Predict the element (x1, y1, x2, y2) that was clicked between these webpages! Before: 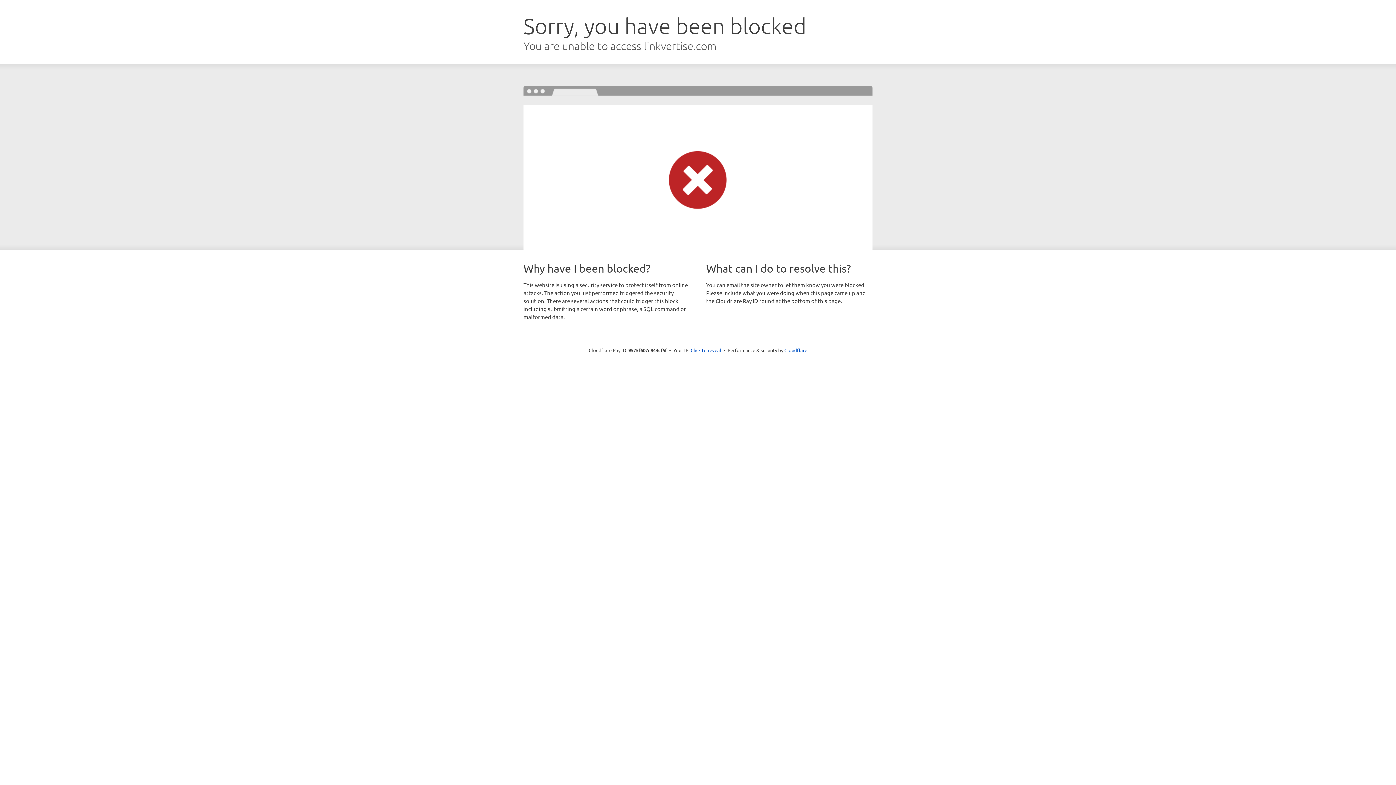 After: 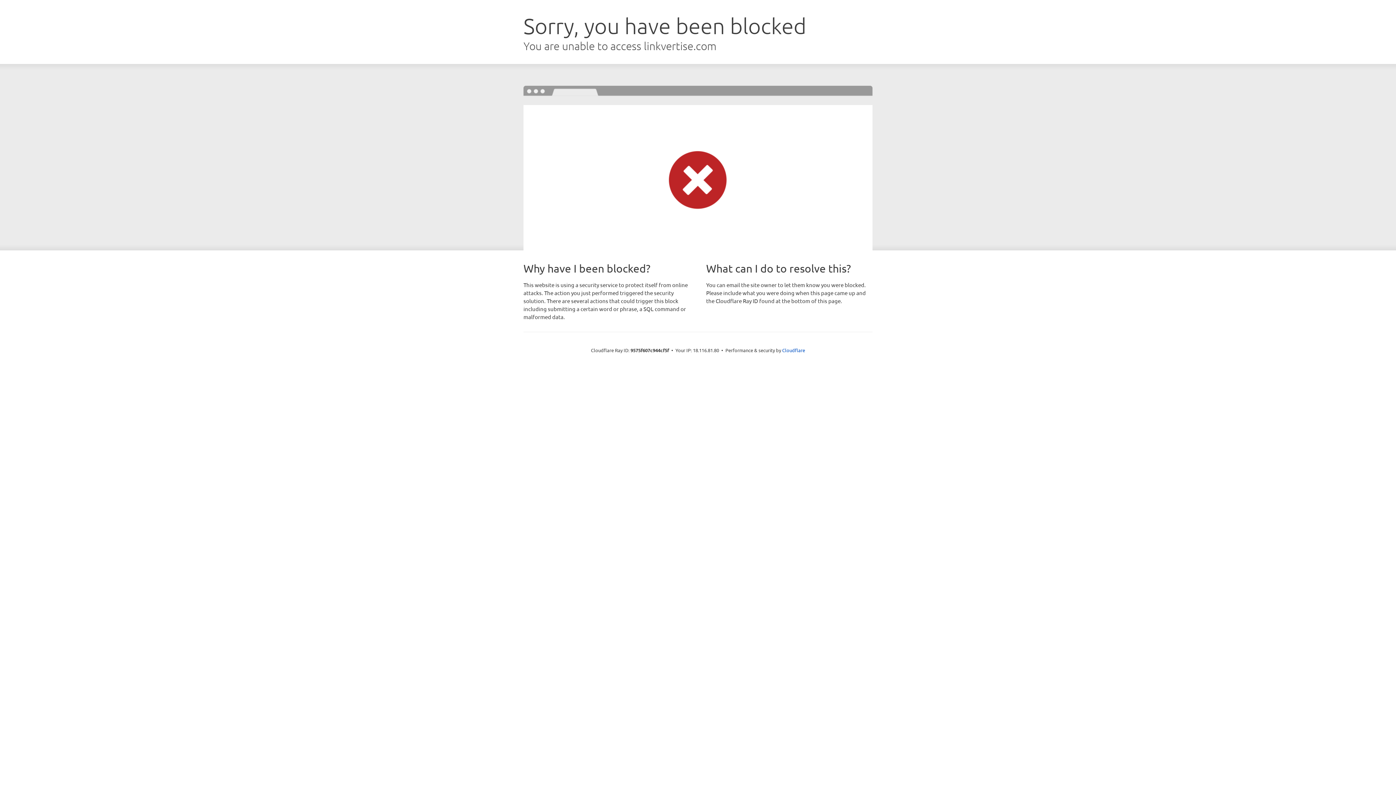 Action: label: Click to reveal bbox: (690, 346, 721, 353)